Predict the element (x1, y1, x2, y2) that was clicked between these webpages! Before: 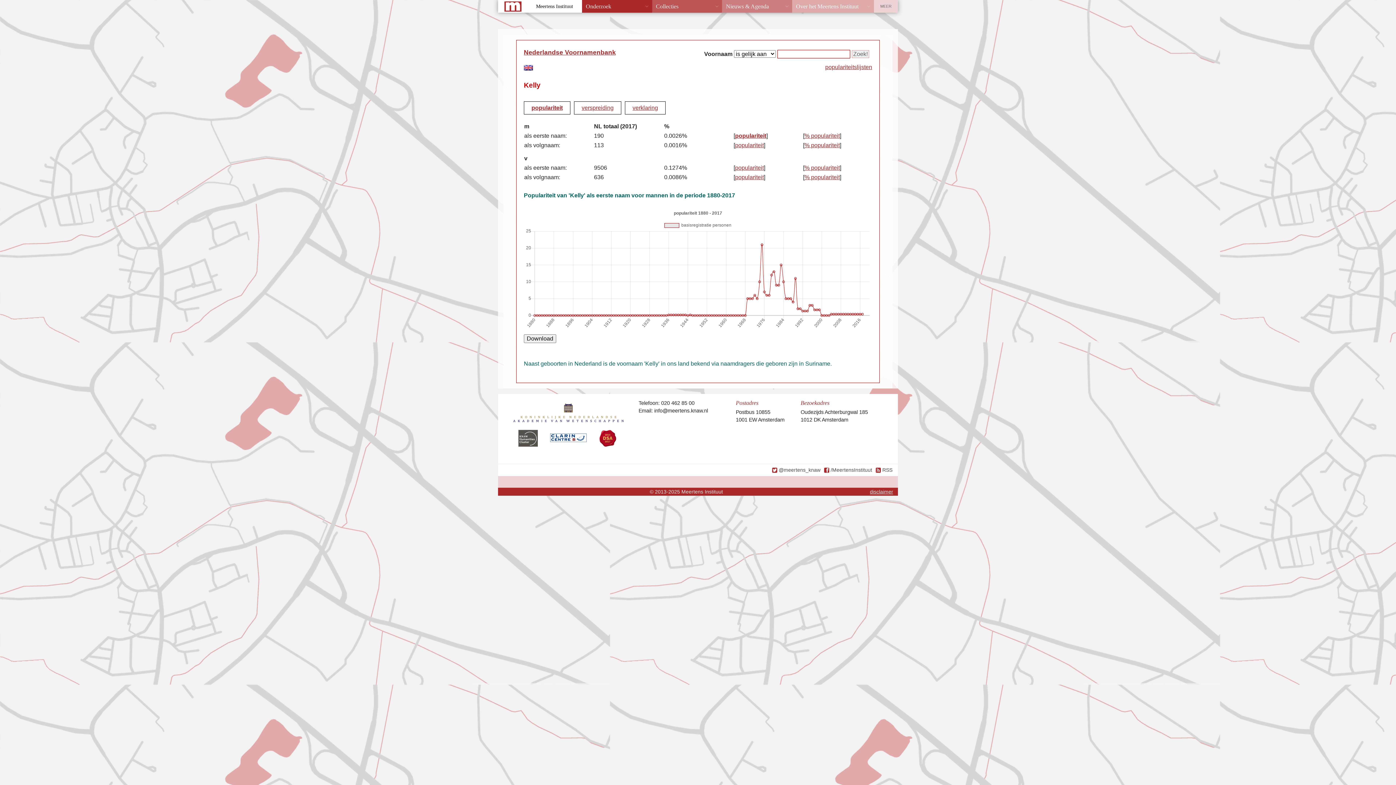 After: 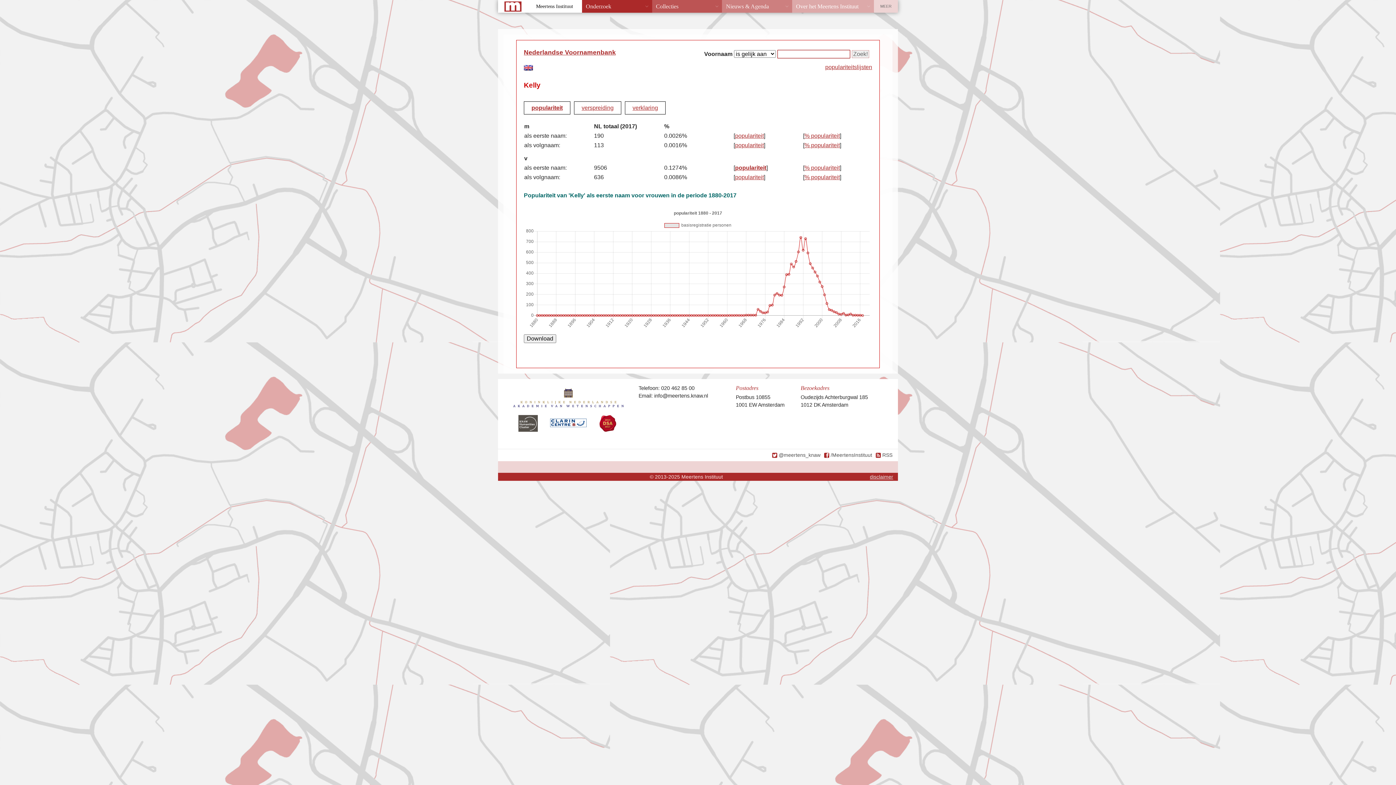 Action: bbox: (531, 104, 562, 110) label: populariteit